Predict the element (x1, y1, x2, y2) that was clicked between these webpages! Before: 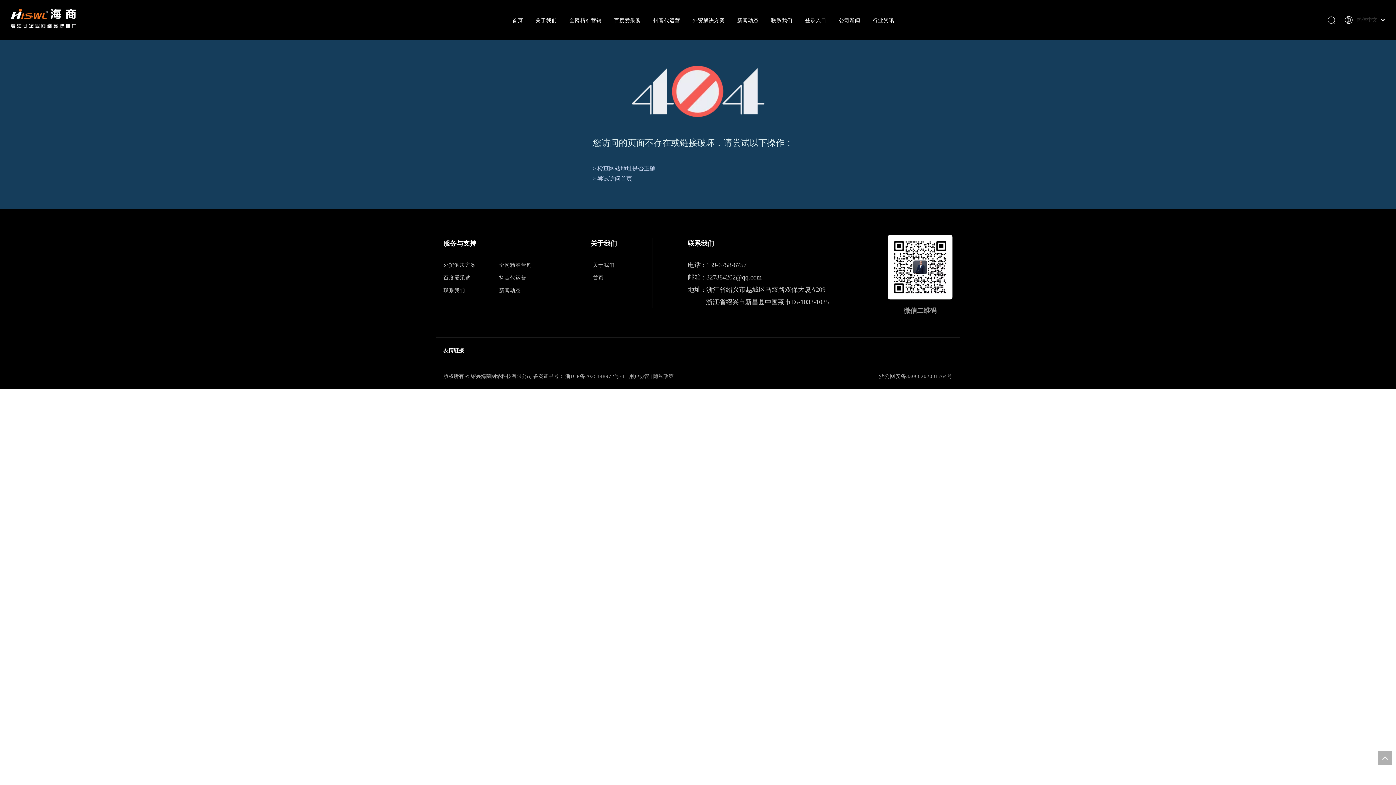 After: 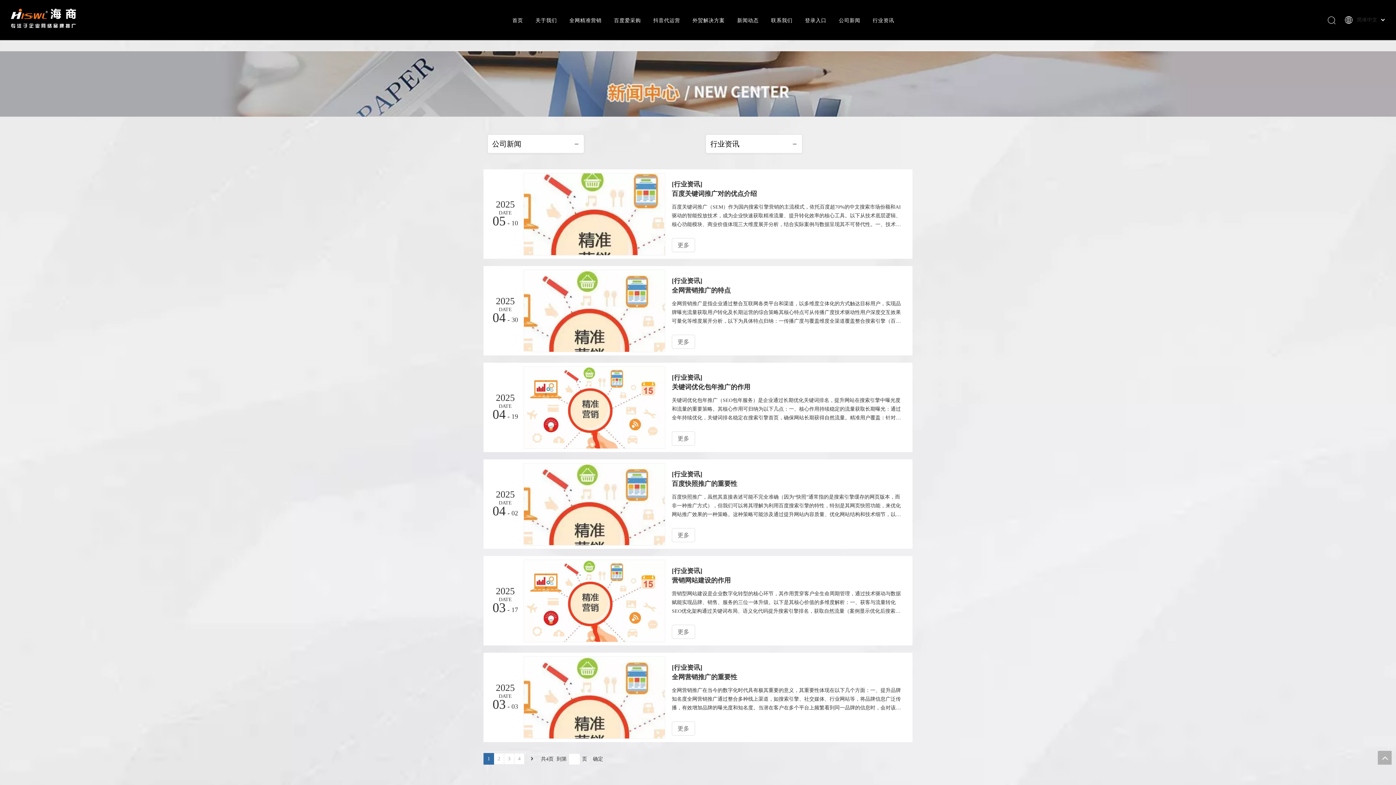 Action: bbox: (872, 10, 894, 30) label: 行业资讯